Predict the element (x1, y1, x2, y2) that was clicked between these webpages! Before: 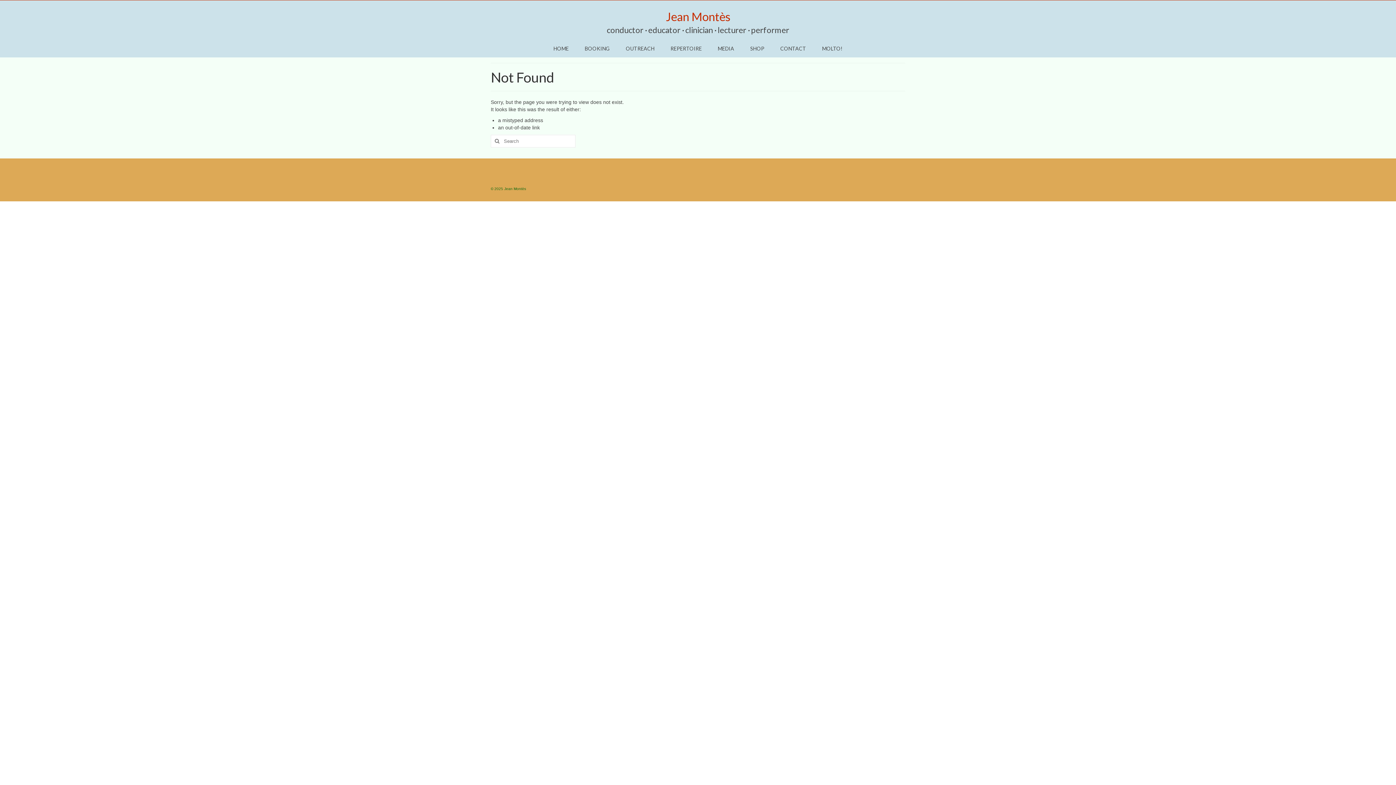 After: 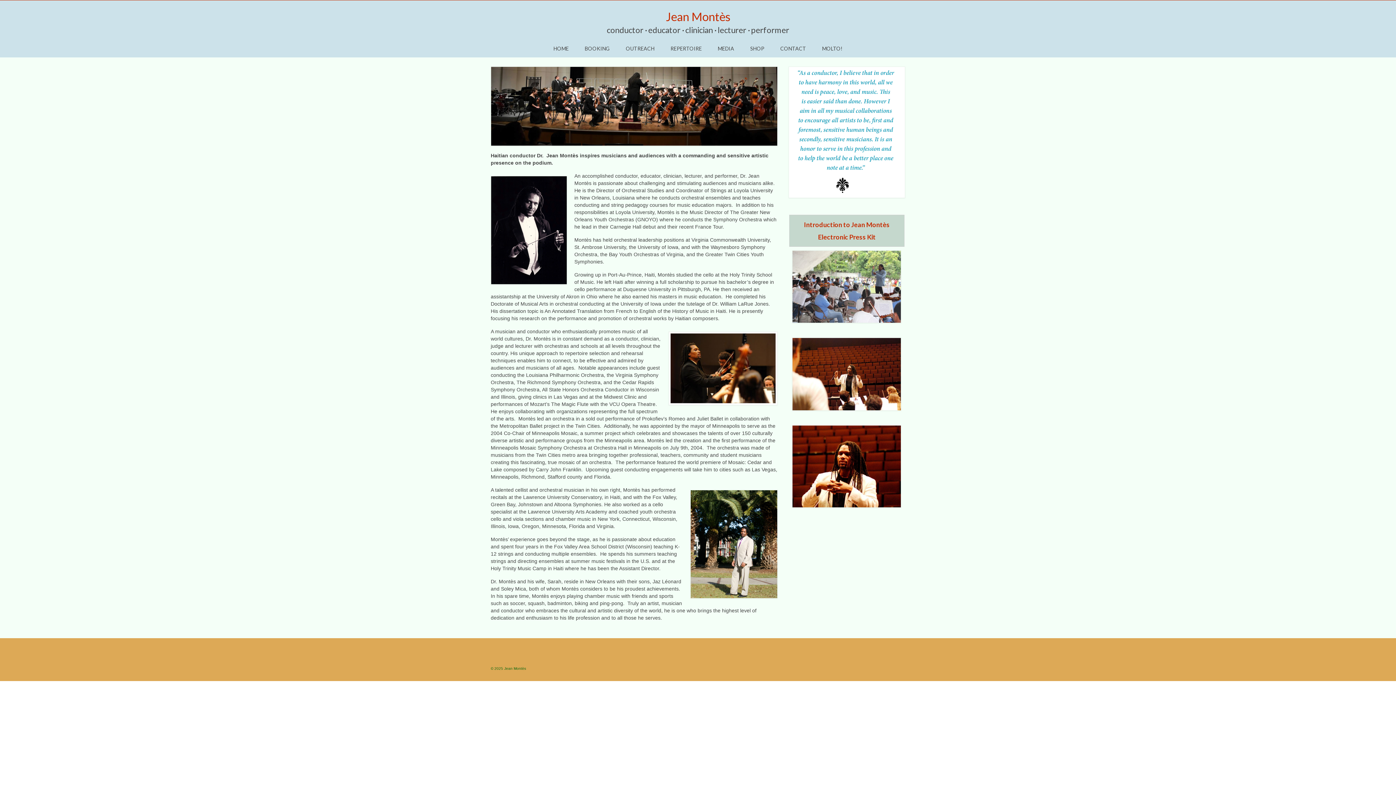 Action: bbox: (546, 41, 576, 55) label: HOME